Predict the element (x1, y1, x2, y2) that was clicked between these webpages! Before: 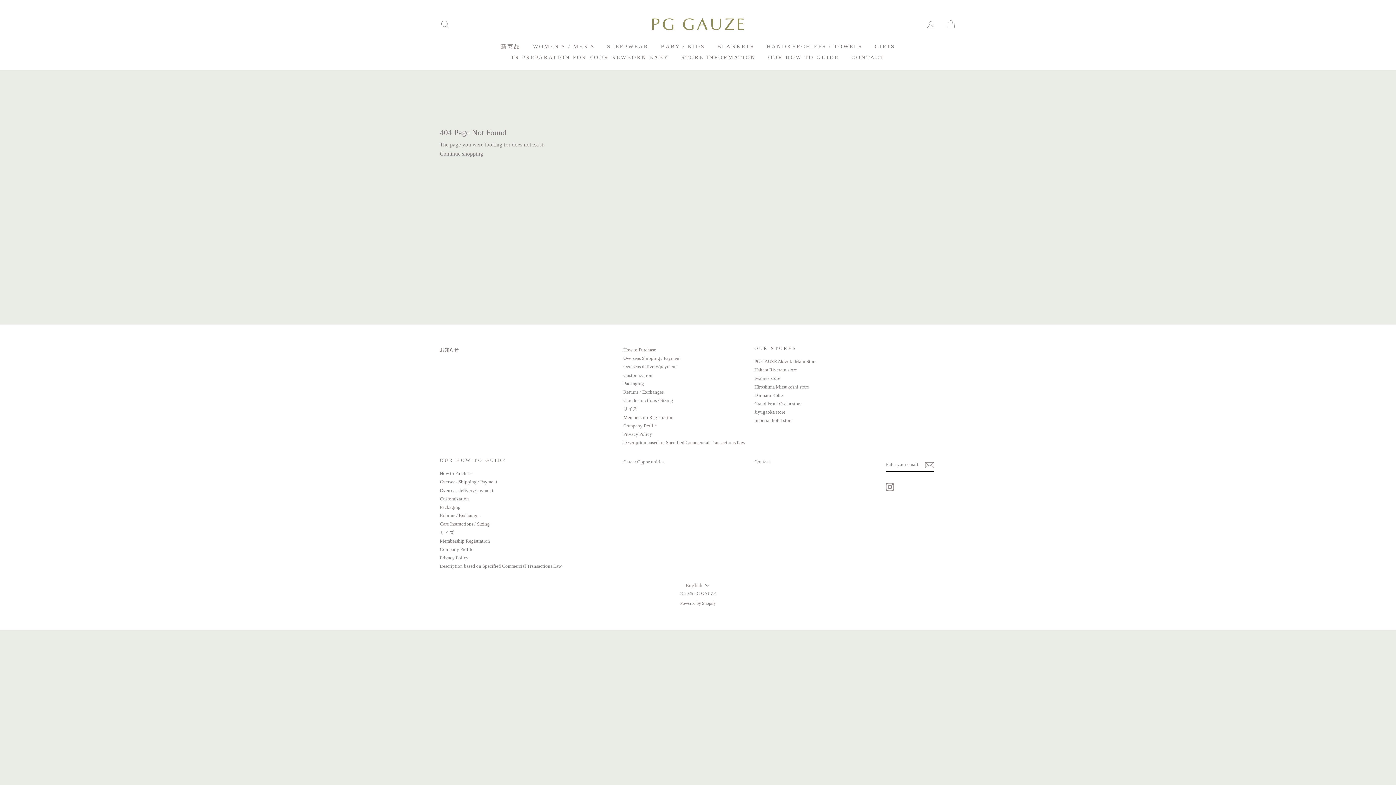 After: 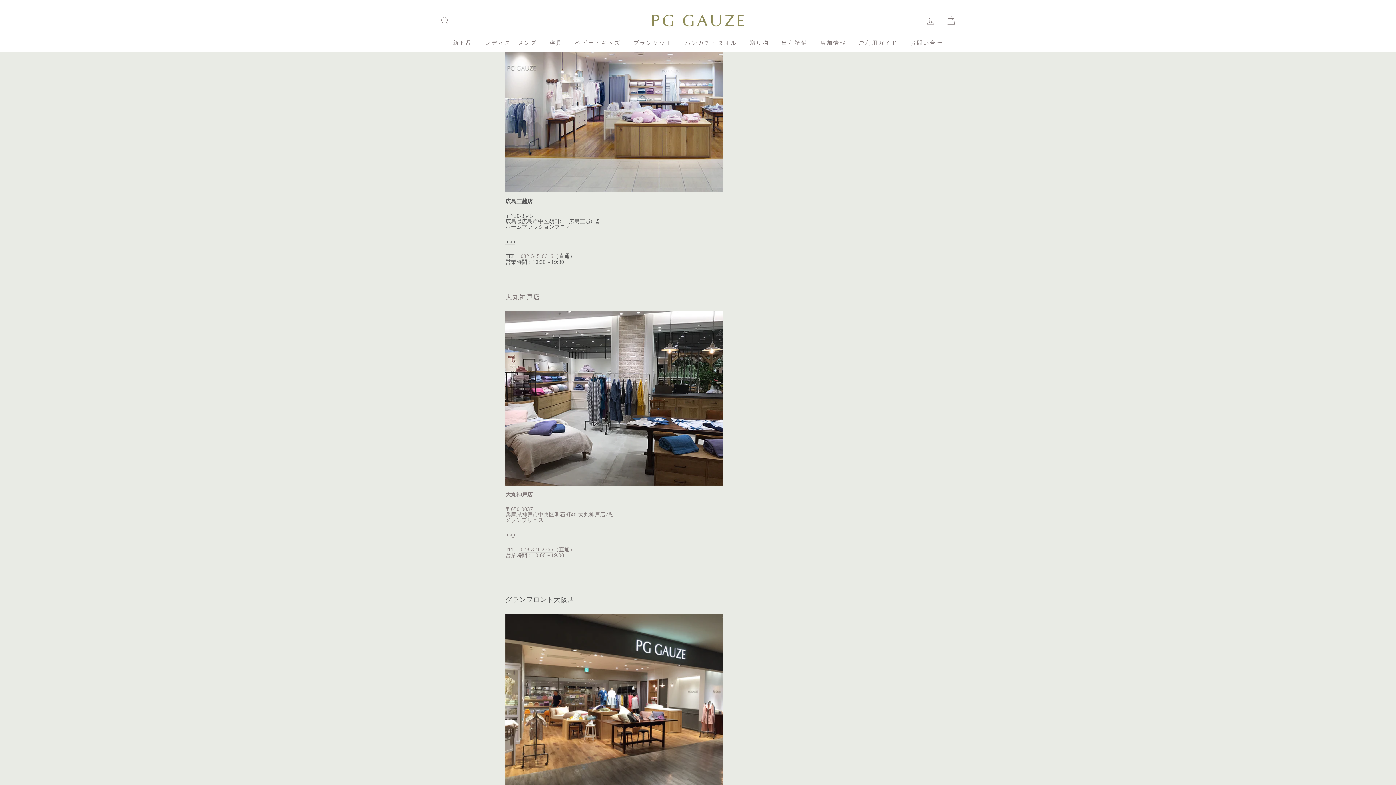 Action: label: Hiroshima Mitsukoshi store bbox: (754, 383, 809, 390)